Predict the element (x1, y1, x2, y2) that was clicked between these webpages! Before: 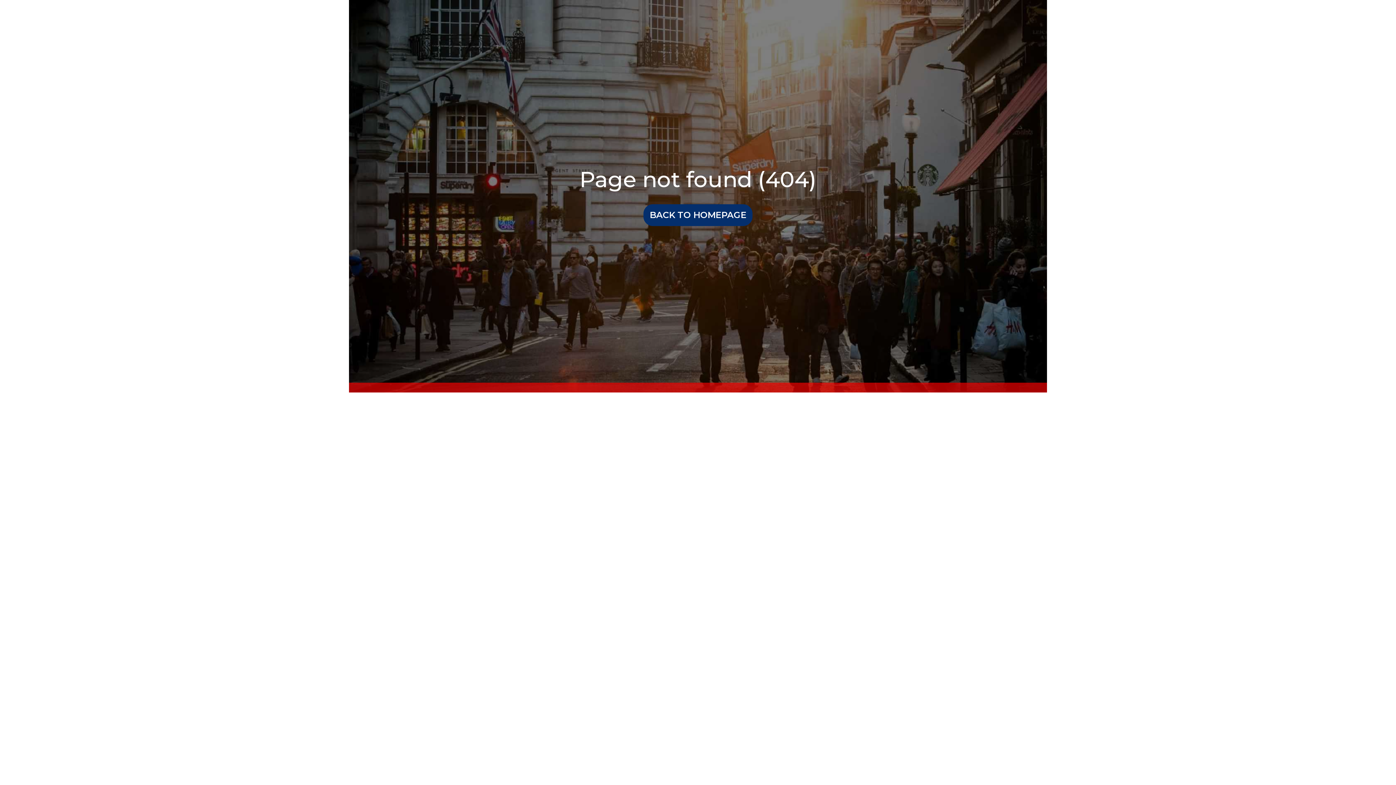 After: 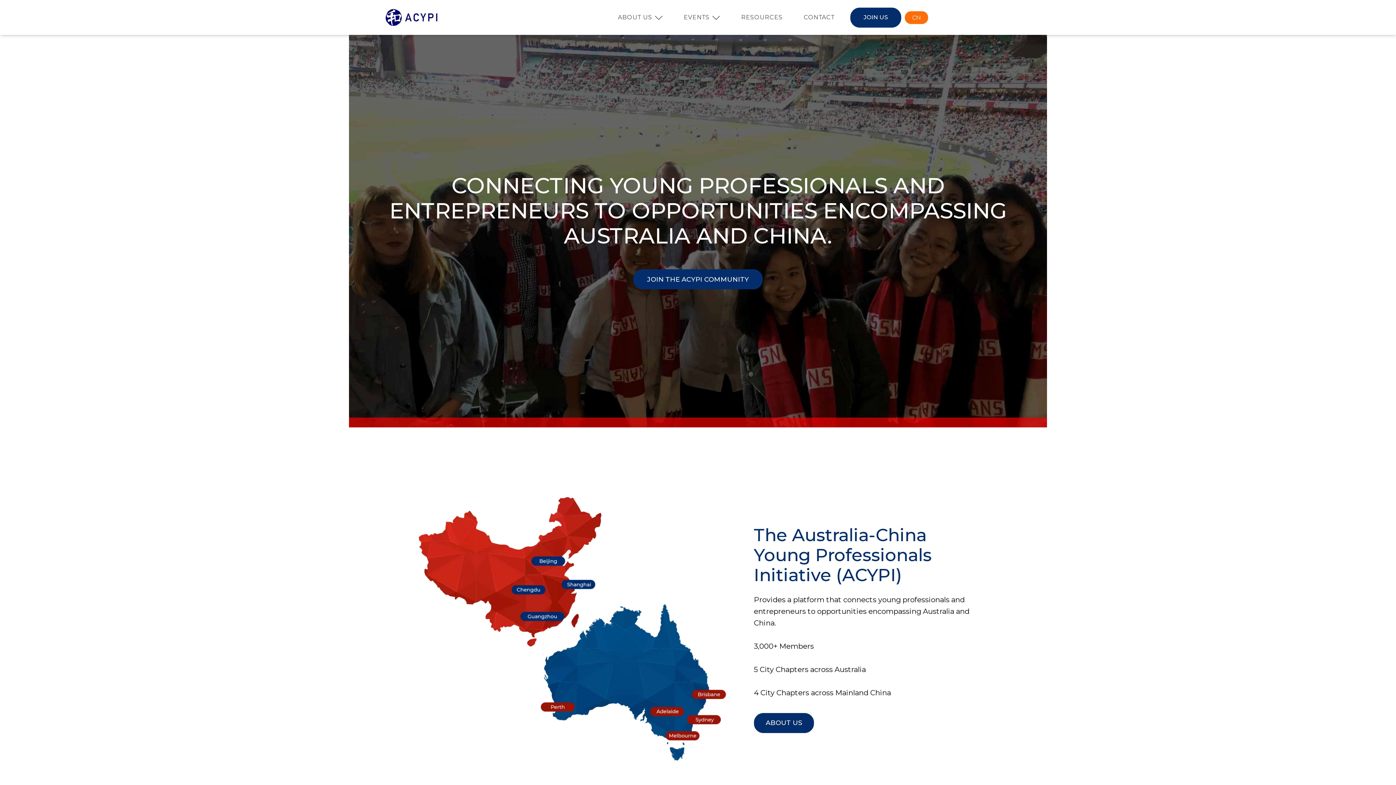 Action: bbox: (643, 204, 752, 226) label: BACK TO HOMEPAGE